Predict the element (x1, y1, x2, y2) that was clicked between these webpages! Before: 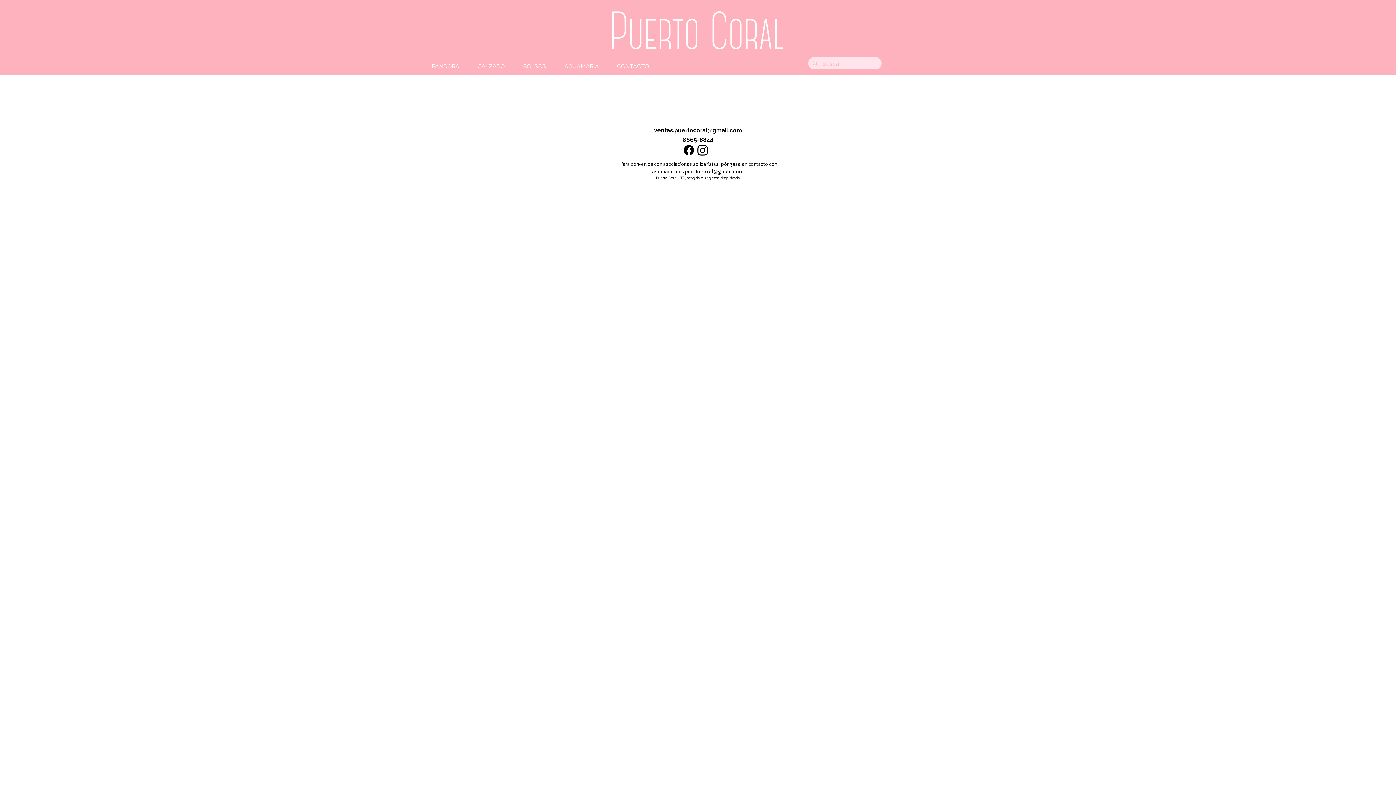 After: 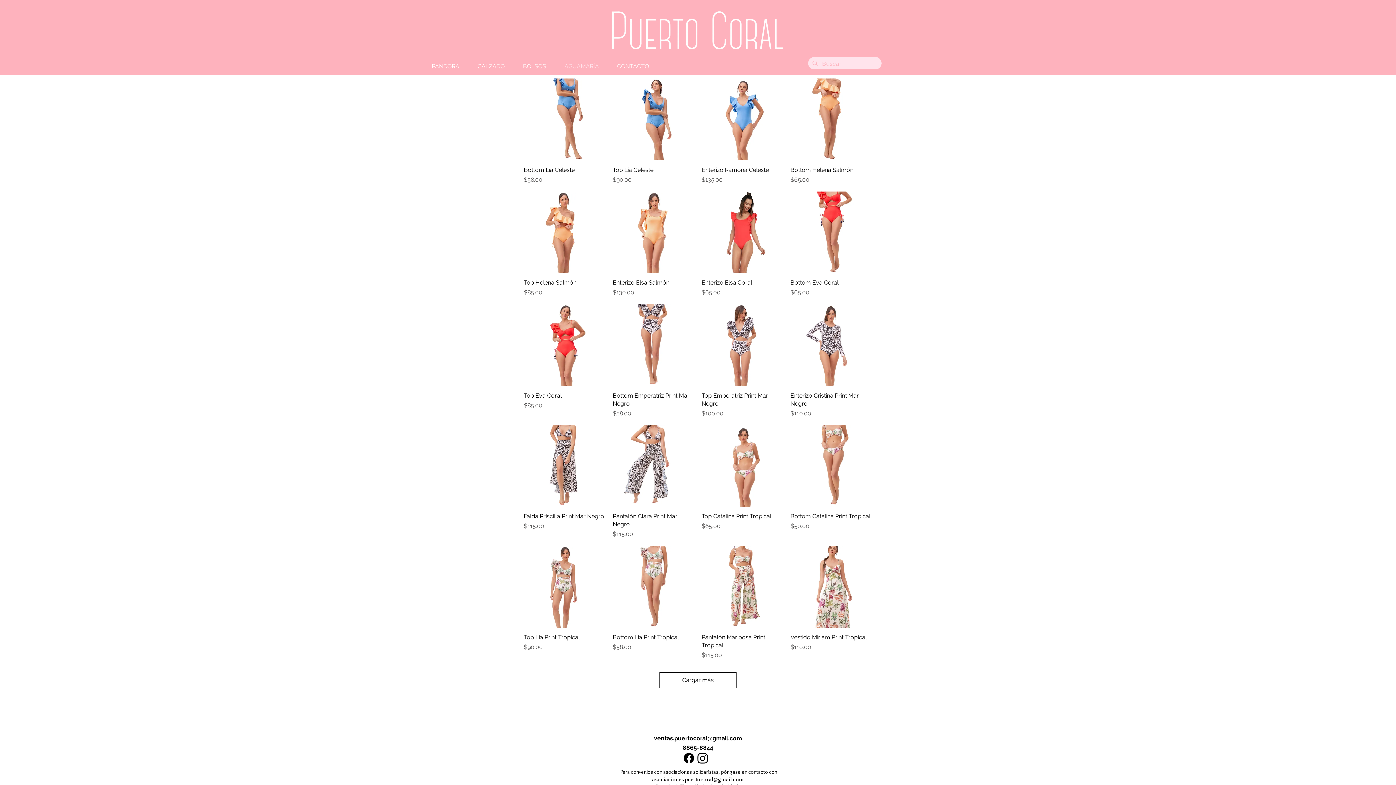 Action: label: AGUAMARÍA bbox: (555, 62, 608, 69)